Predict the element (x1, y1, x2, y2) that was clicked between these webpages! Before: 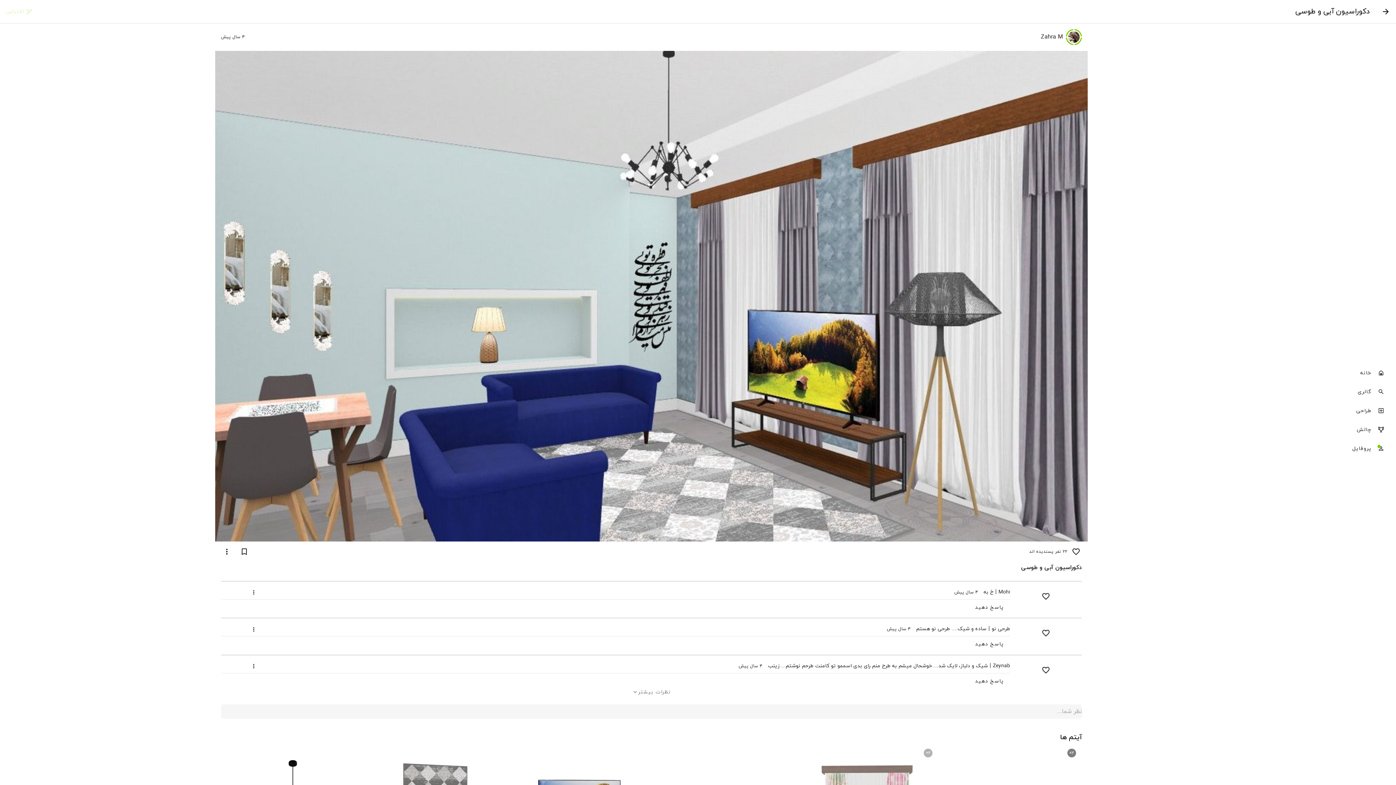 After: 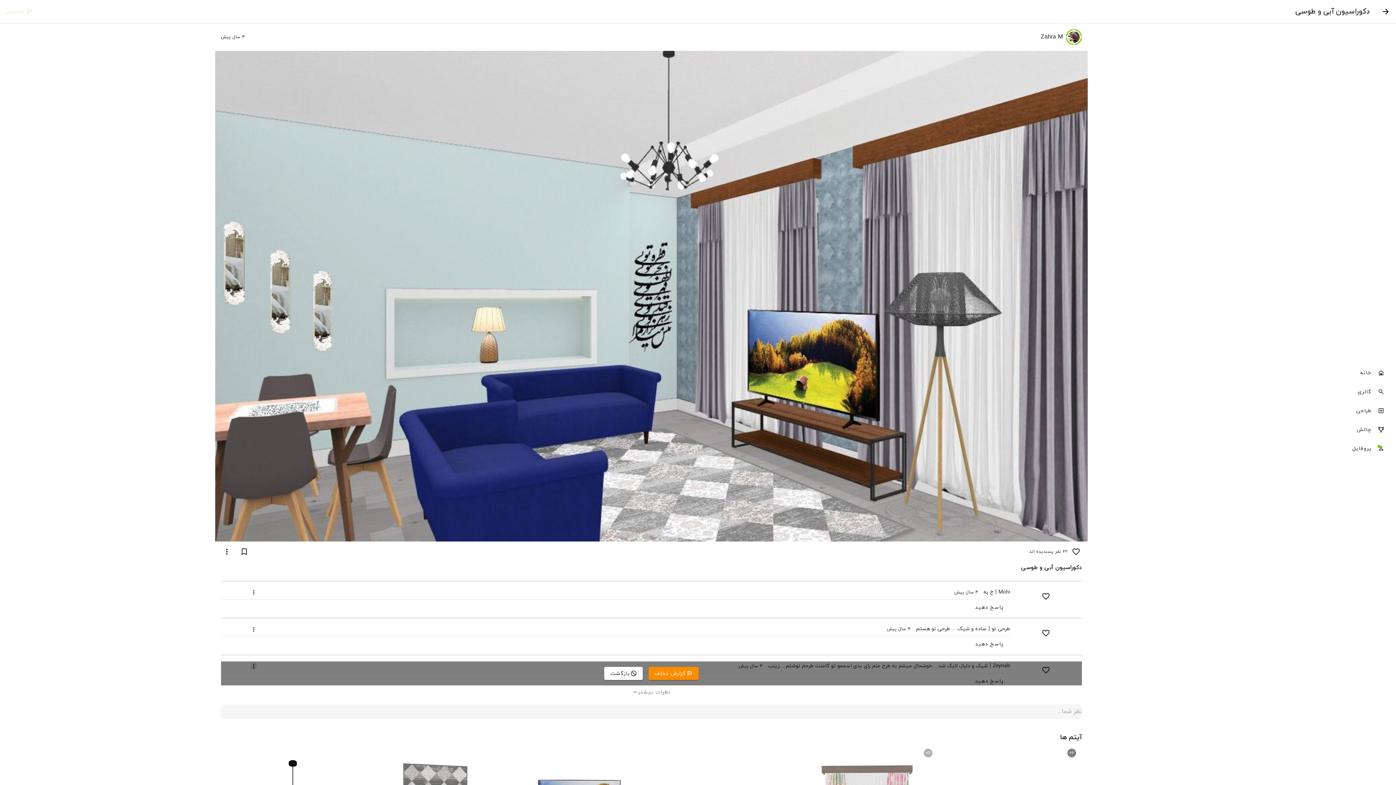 Action: bbox: (250, 171, 257, 178)